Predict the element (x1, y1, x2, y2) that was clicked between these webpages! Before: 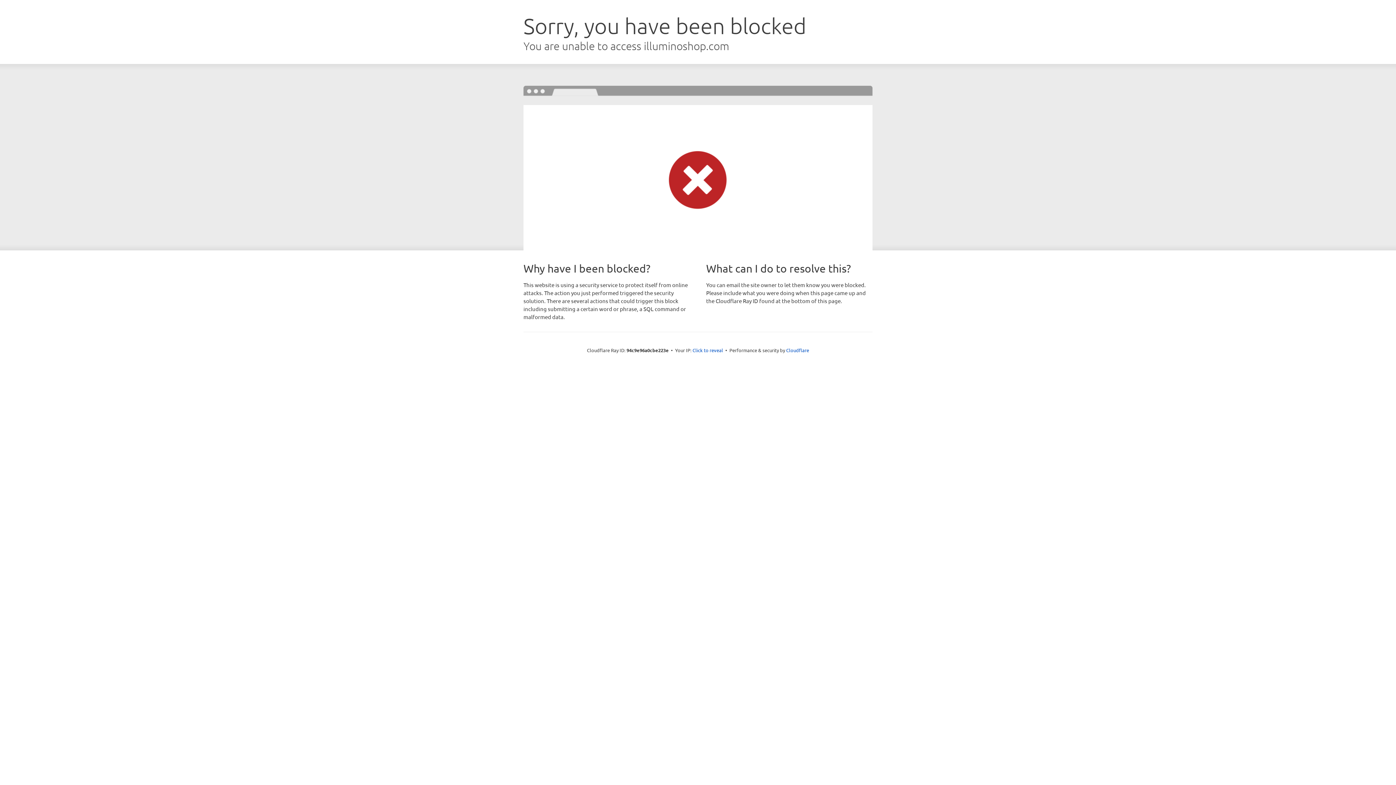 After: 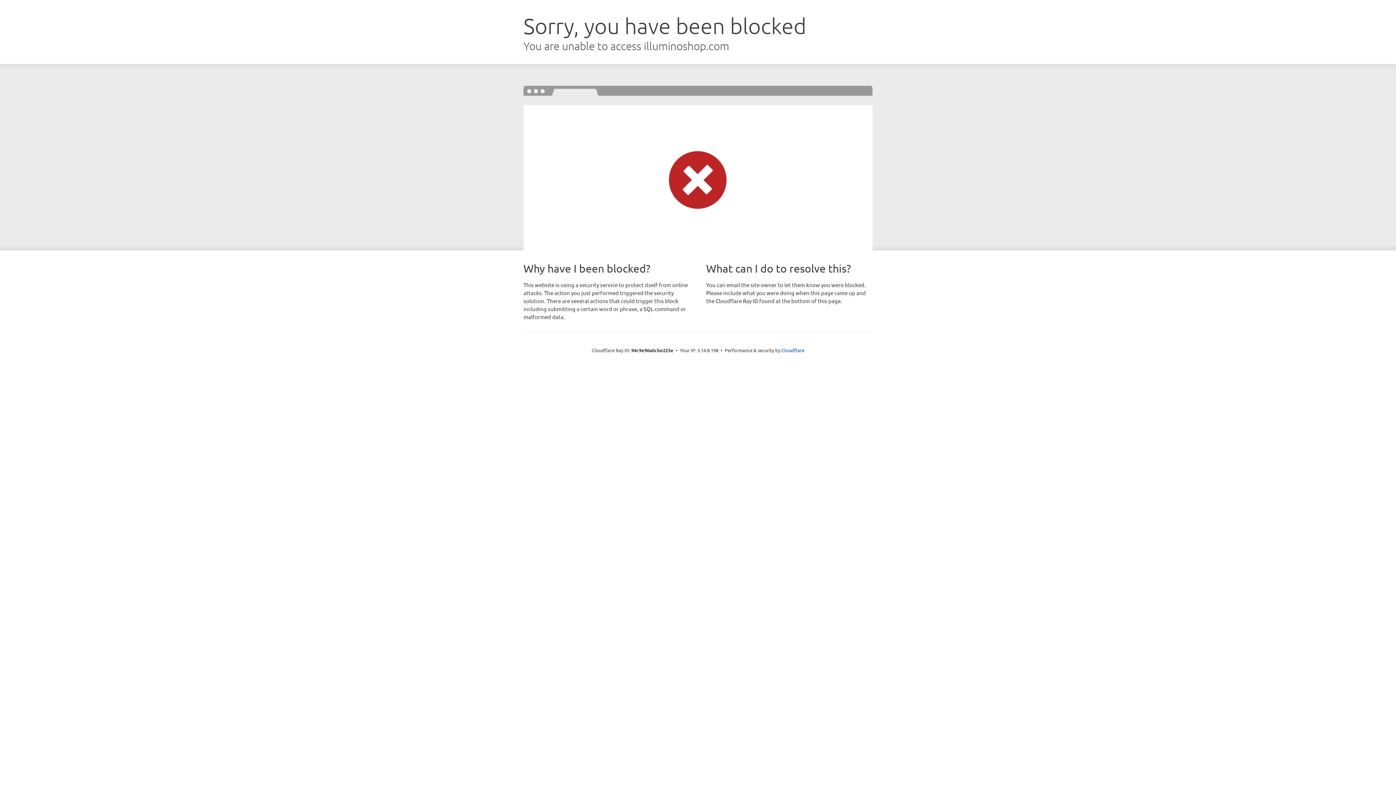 Action: label: Click to reveal bbox: (692, 346, 723, 353)